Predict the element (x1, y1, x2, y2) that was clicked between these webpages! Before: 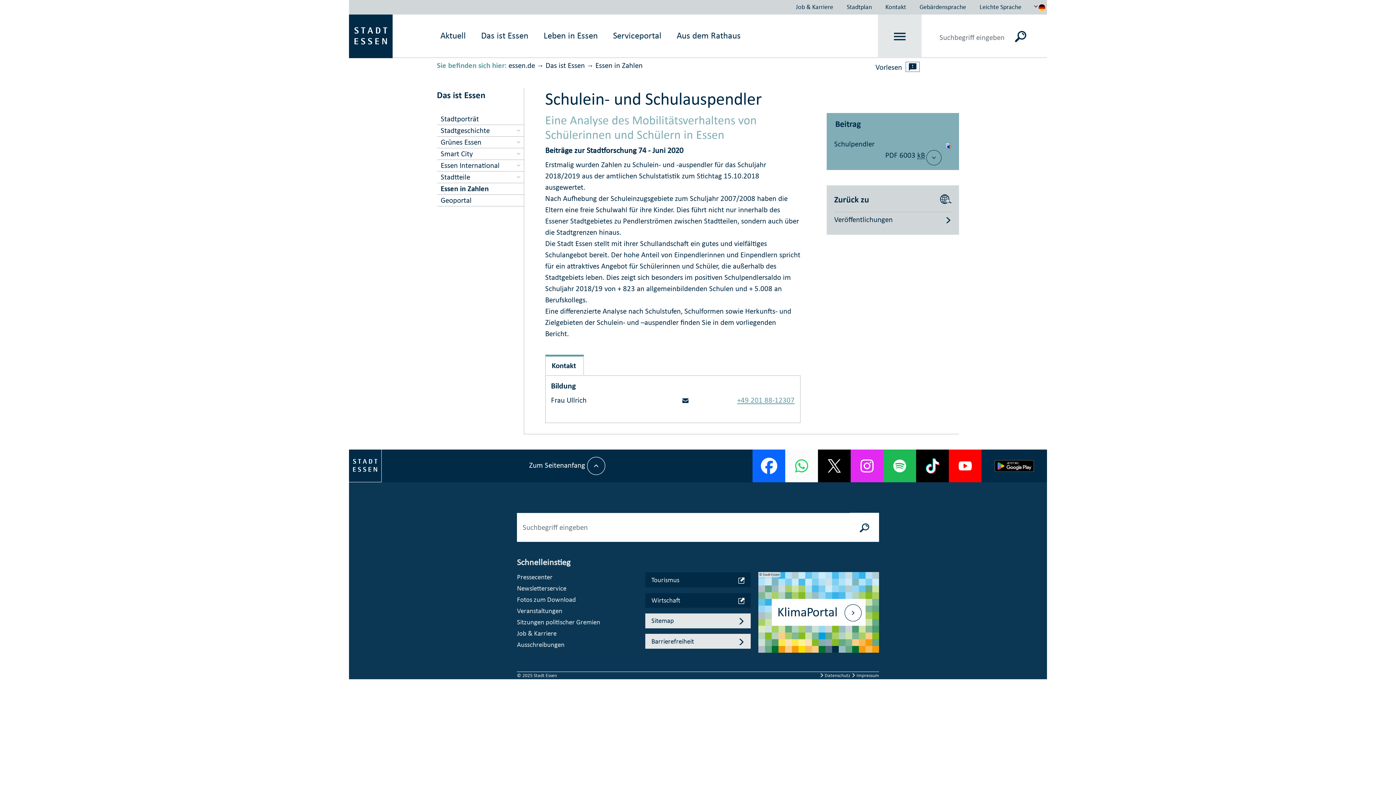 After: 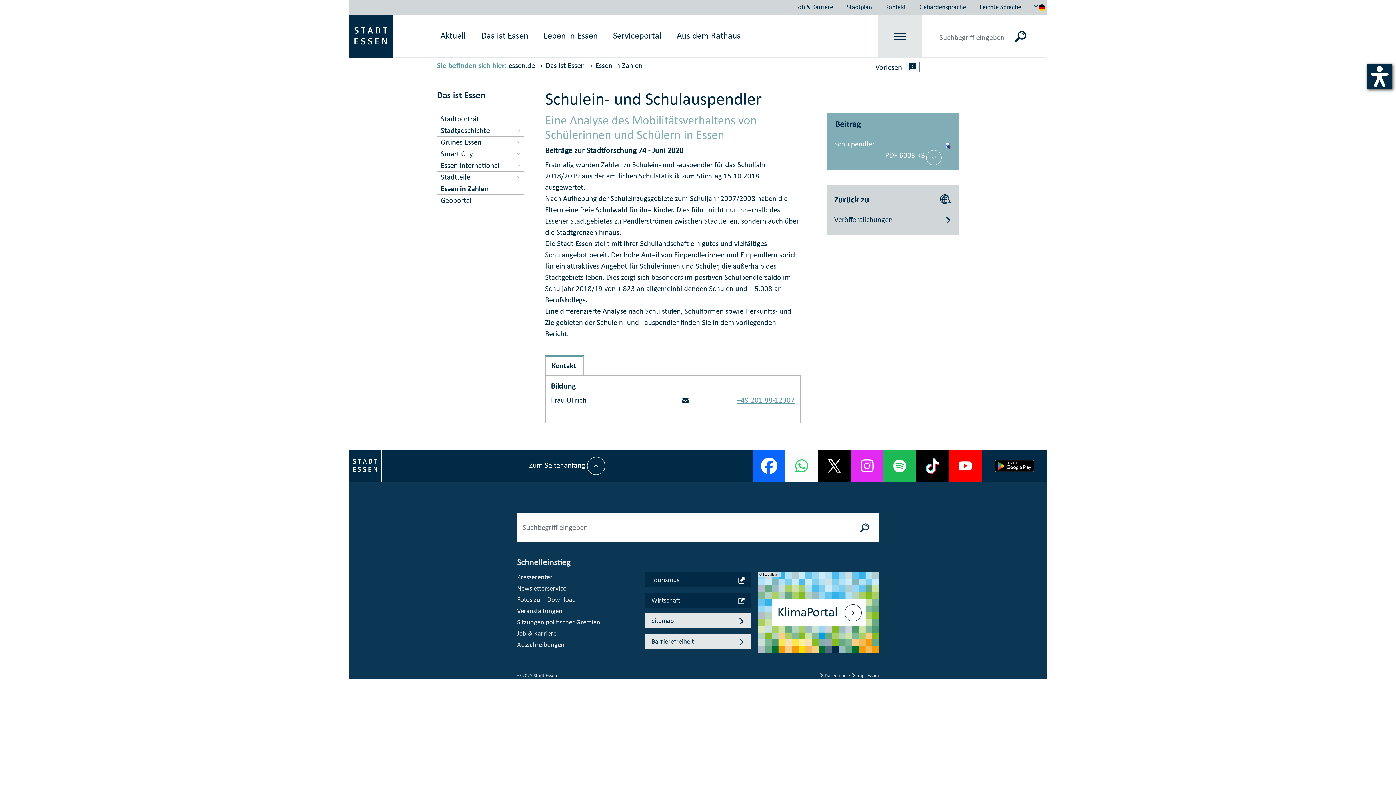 Action: label: Schulpendler
PDF 6003 kB bbox: (834, 138, 941, 165)